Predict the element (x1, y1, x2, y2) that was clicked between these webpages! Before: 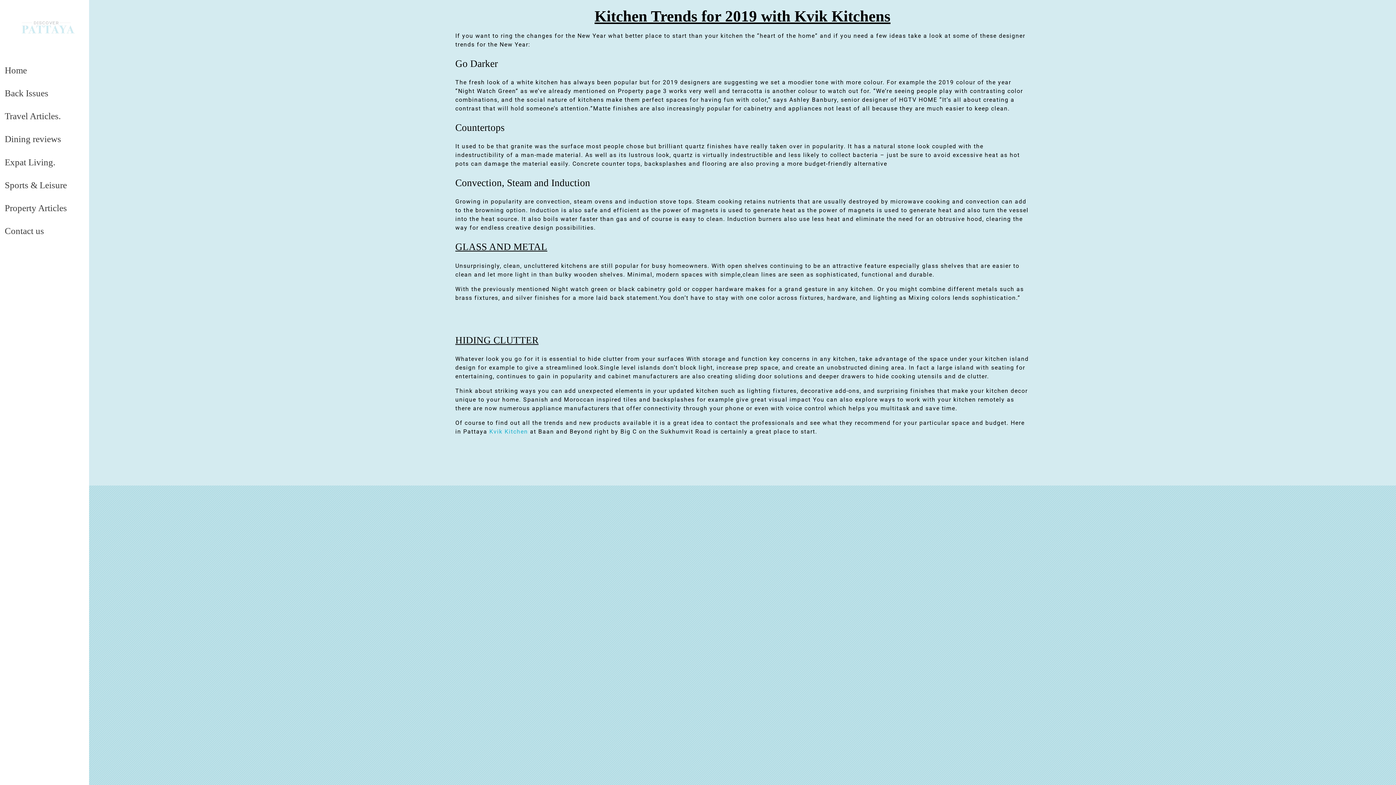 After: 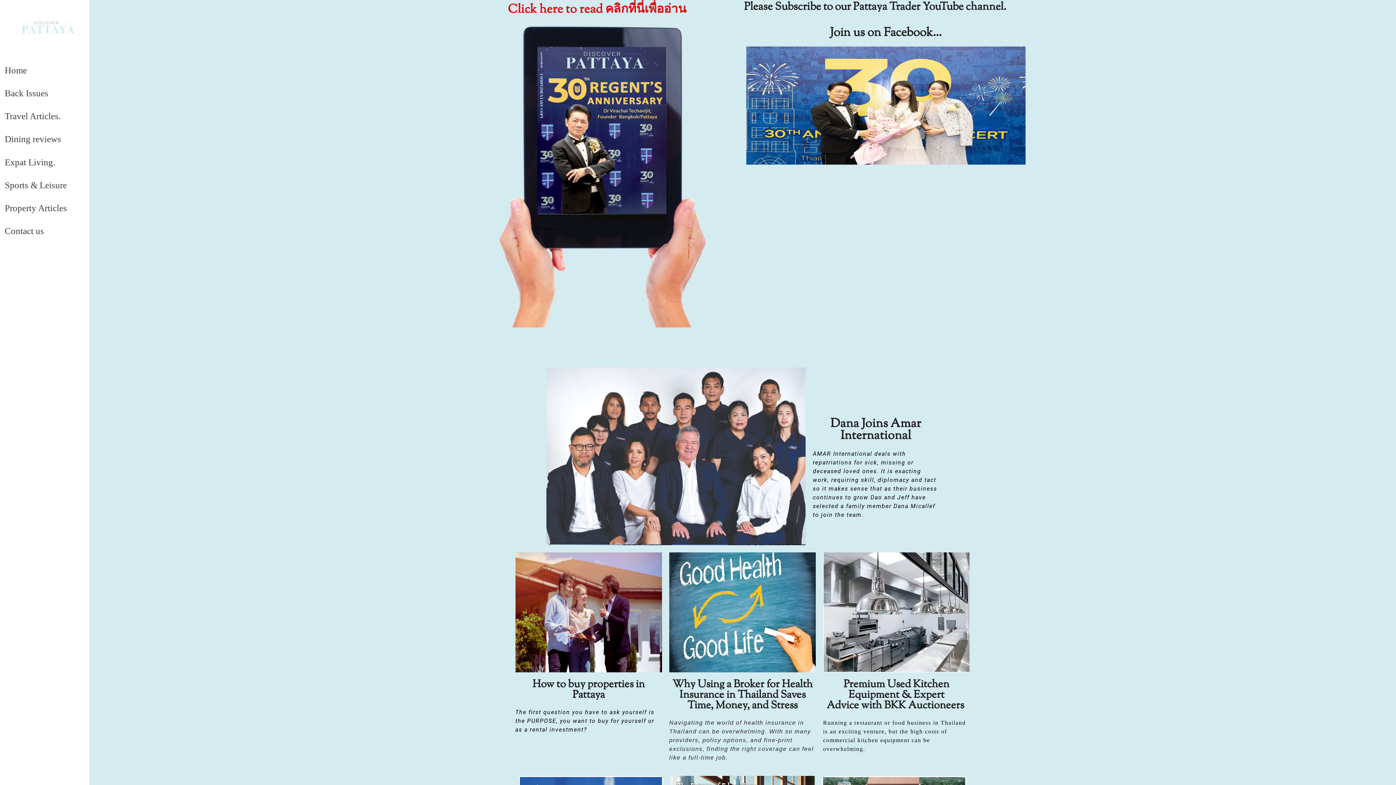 Action: bbox: (0, 58, 89, 81) label: Home